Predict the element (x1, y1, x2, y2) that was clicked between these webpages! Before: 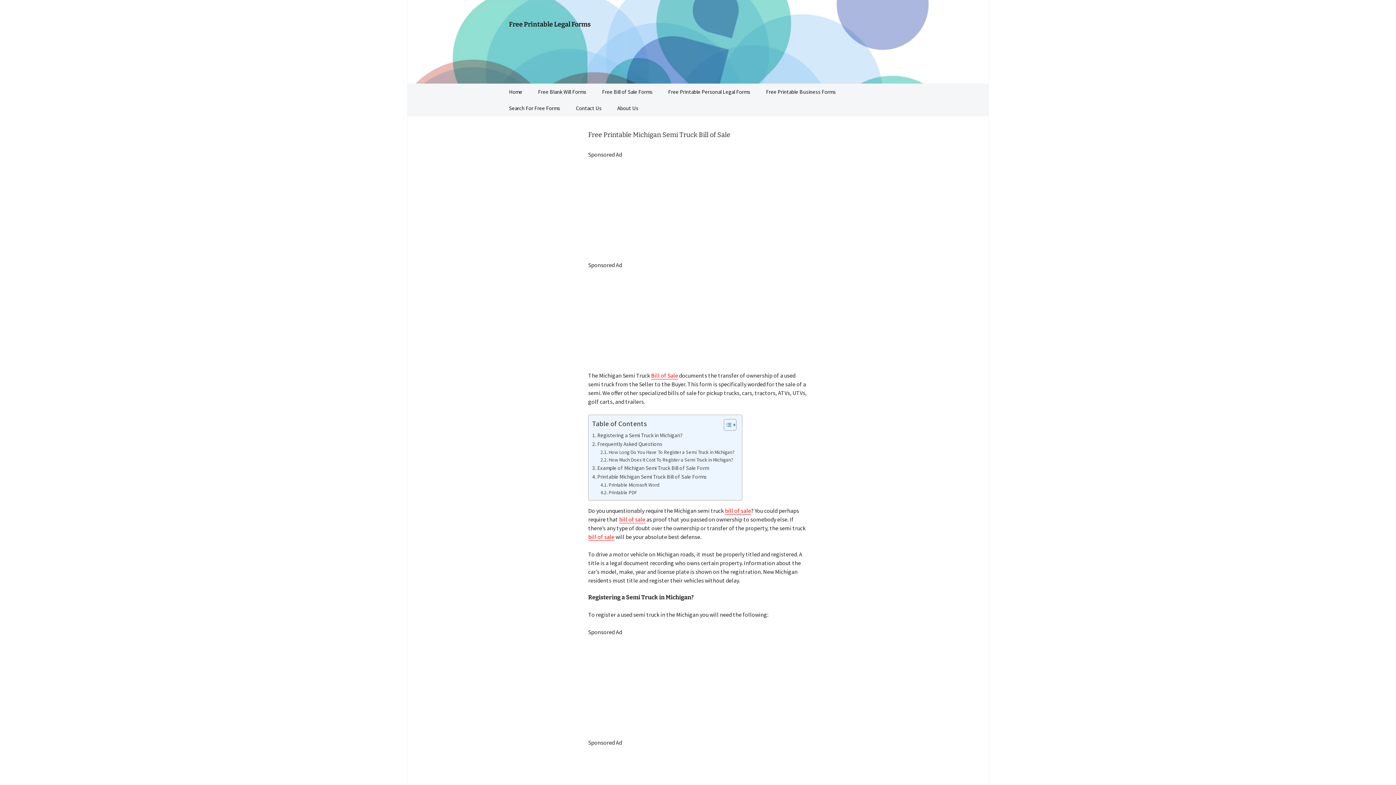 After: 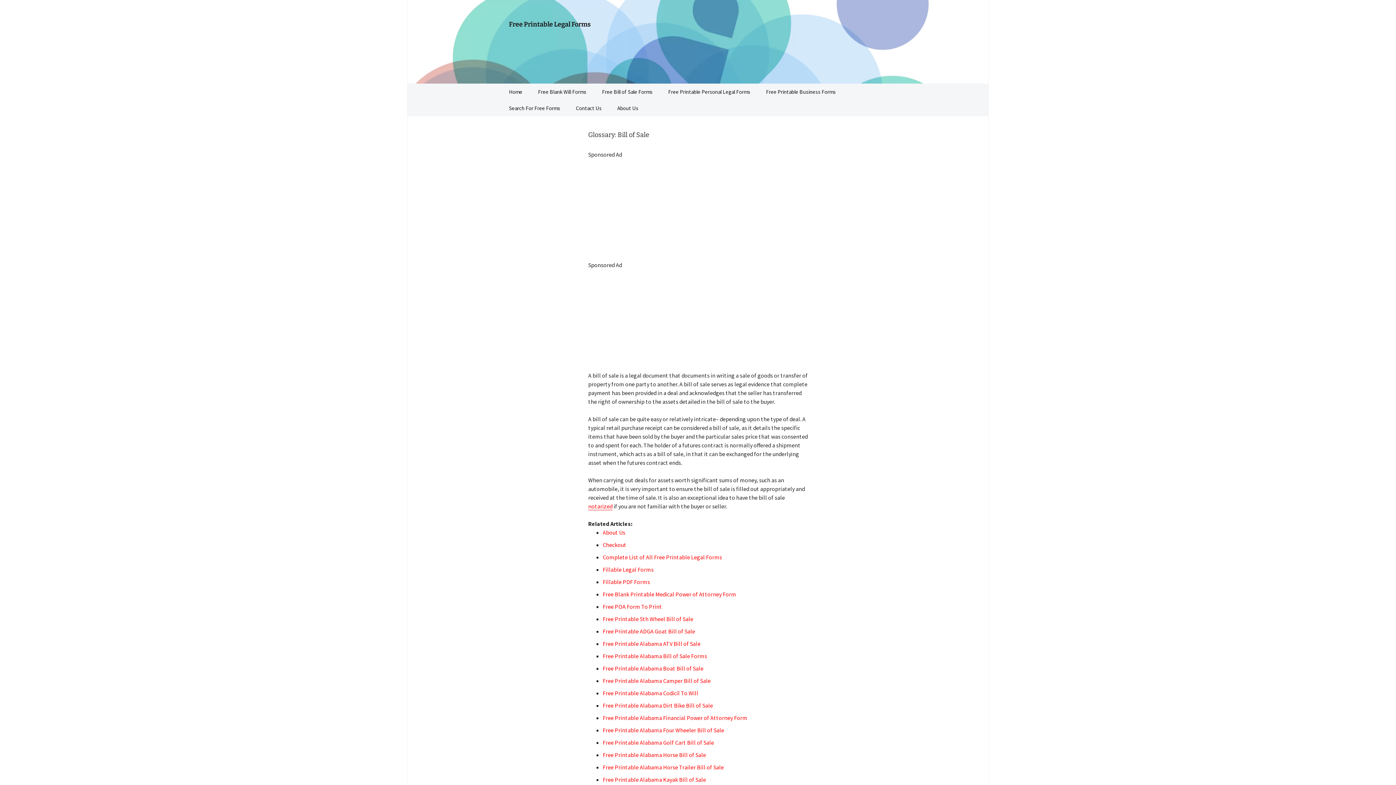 Action: label: bill of sale bbox: (588, 533, 614, 541)